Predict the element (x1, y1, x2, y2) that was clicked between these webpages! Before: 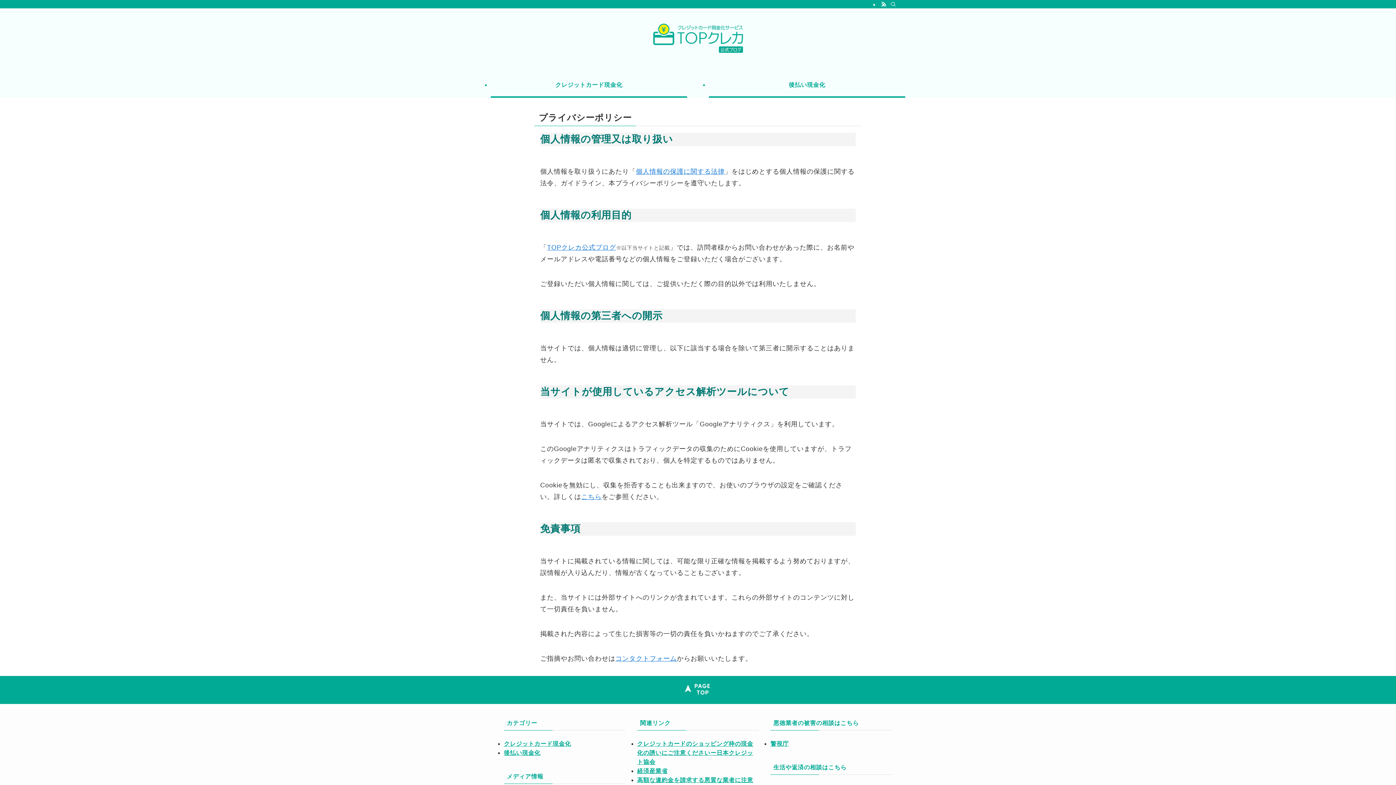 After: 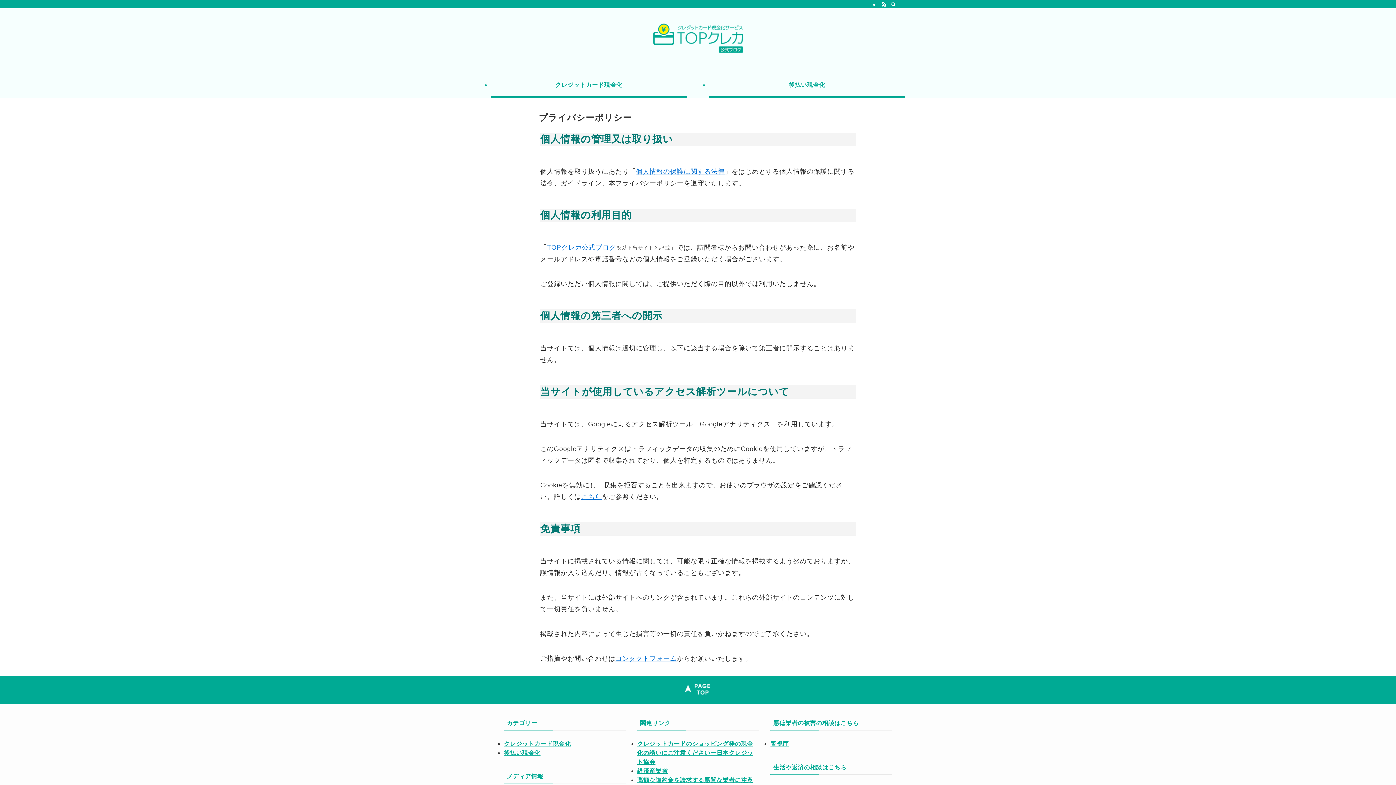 Action: label: 警視庁 bbox: (770, 741, 789, 747)